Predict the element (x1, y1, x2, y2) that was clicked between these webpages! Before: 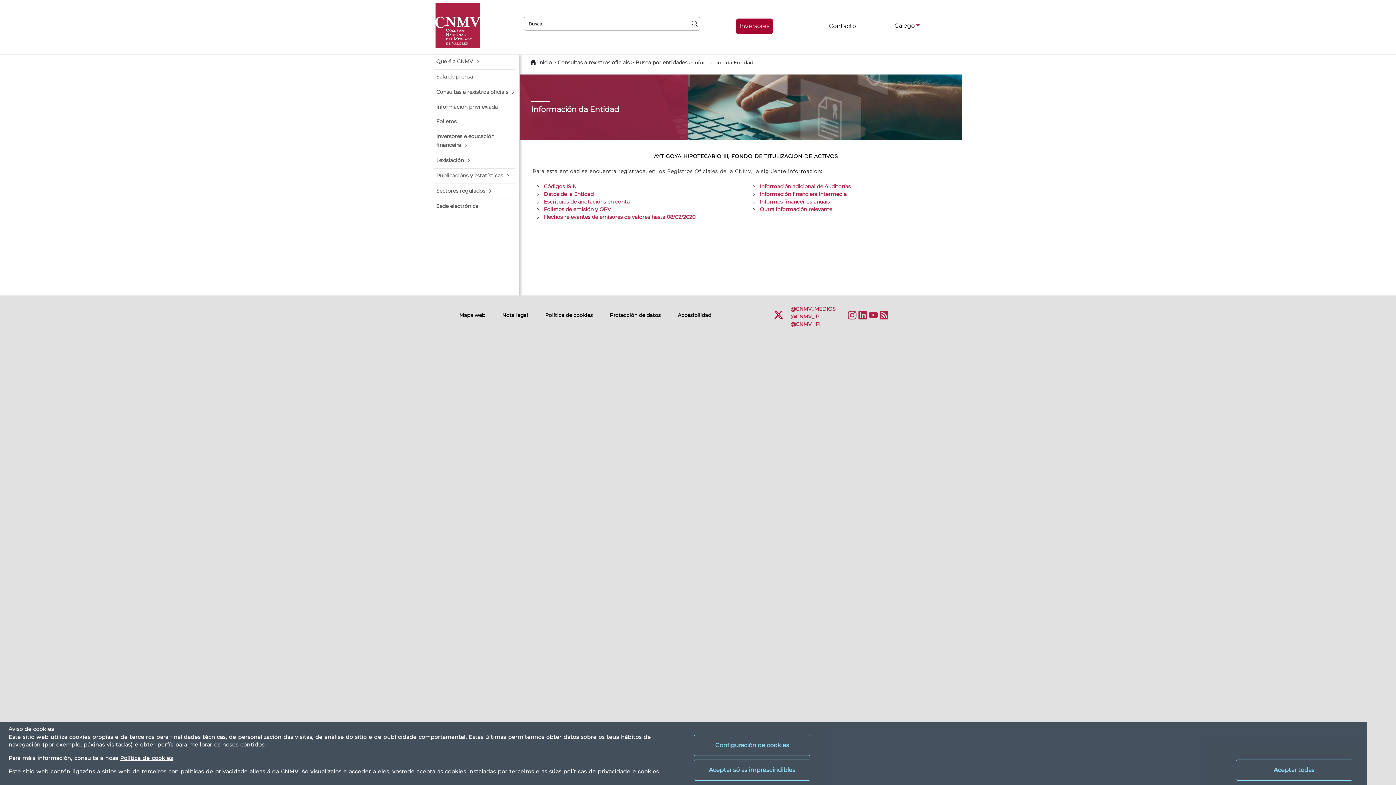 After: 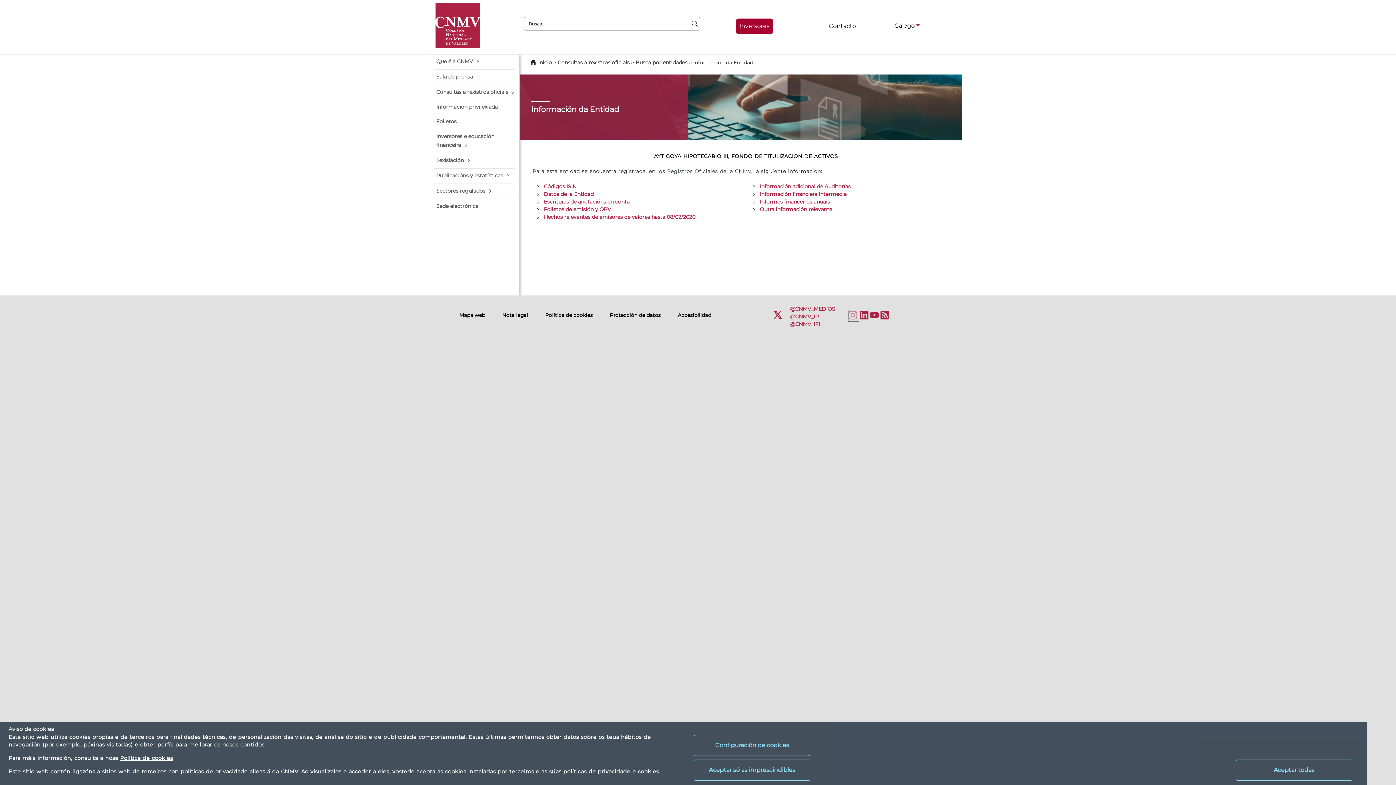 Action: label: Instagram bbox: (848, 310, 858, 320)